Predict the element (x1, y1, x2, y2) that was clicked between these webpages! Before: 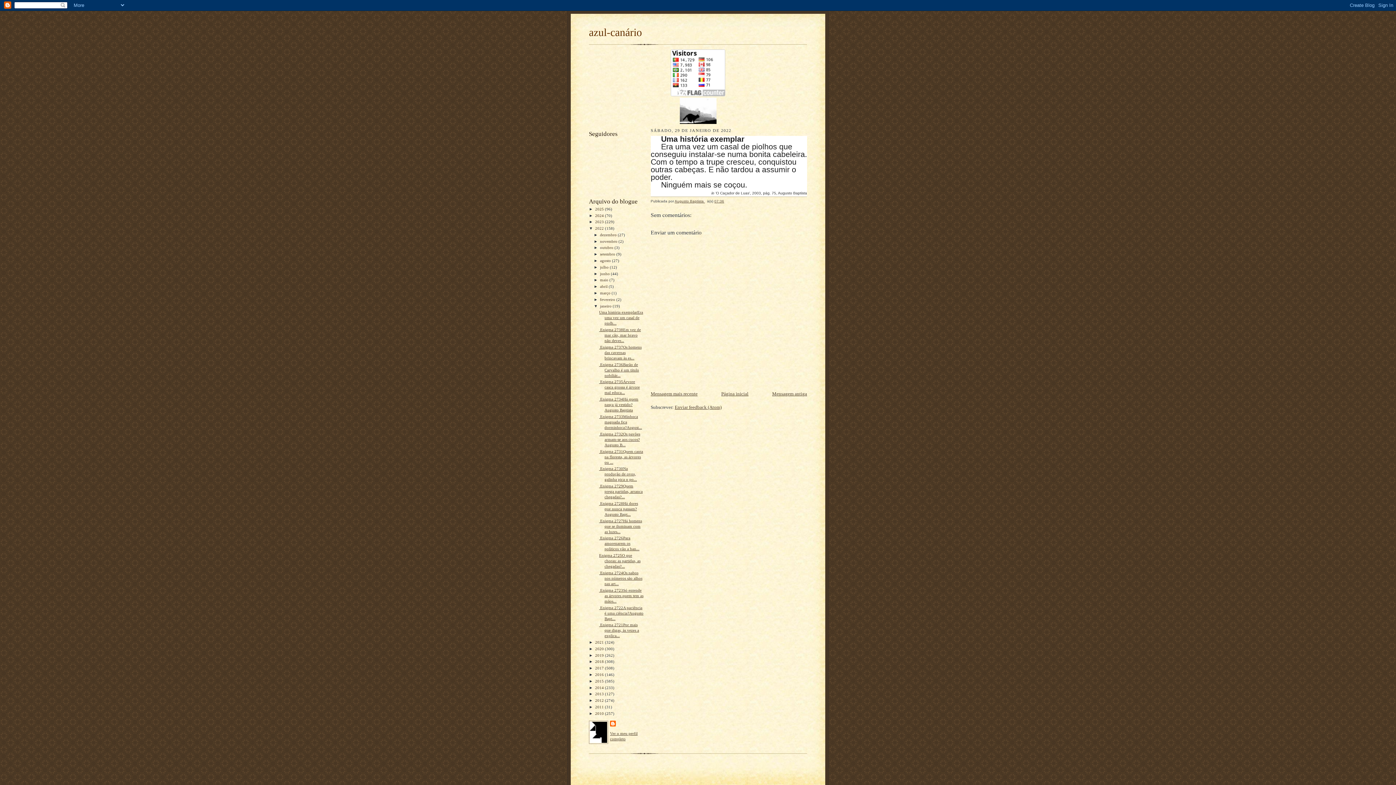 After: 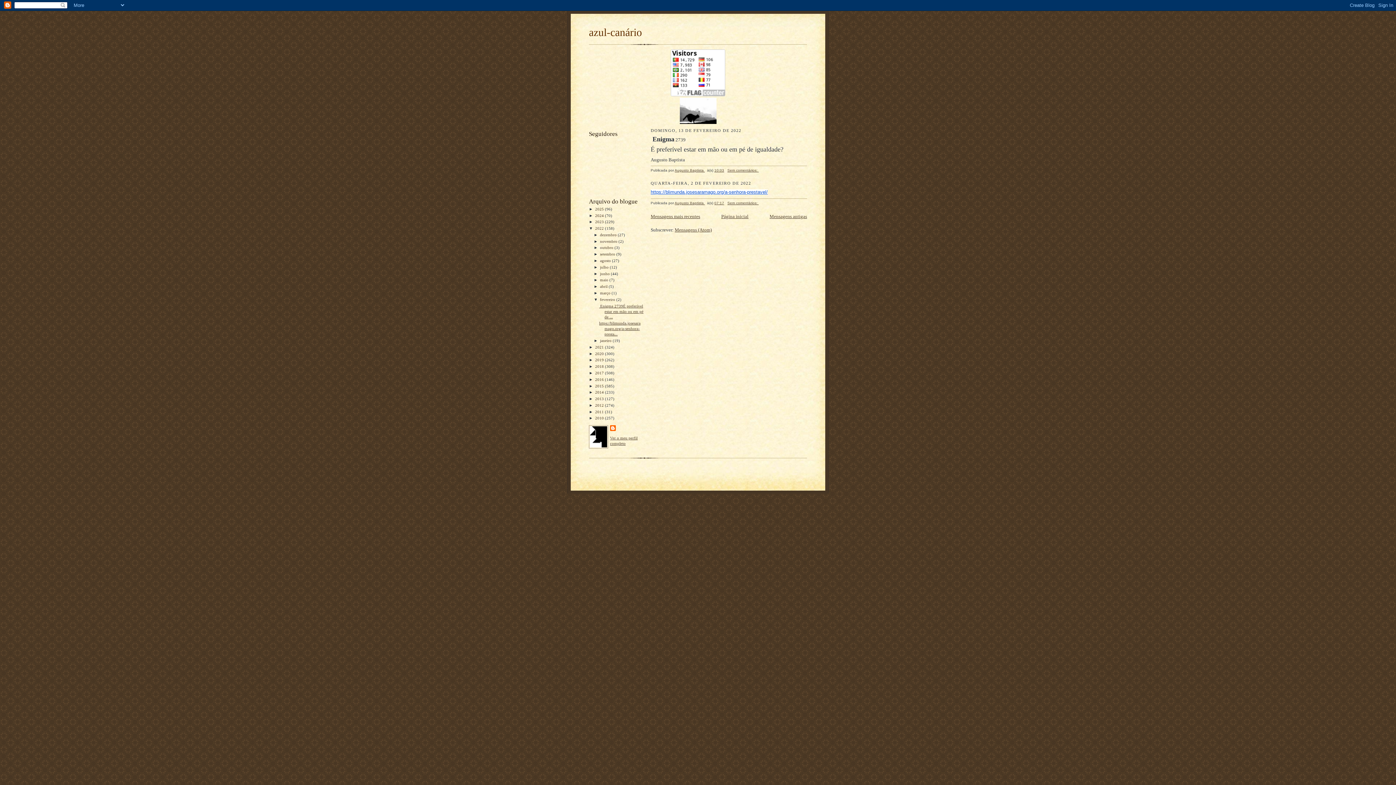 Action: label: fevereiro  bbox: (600, 297, 616, 301)